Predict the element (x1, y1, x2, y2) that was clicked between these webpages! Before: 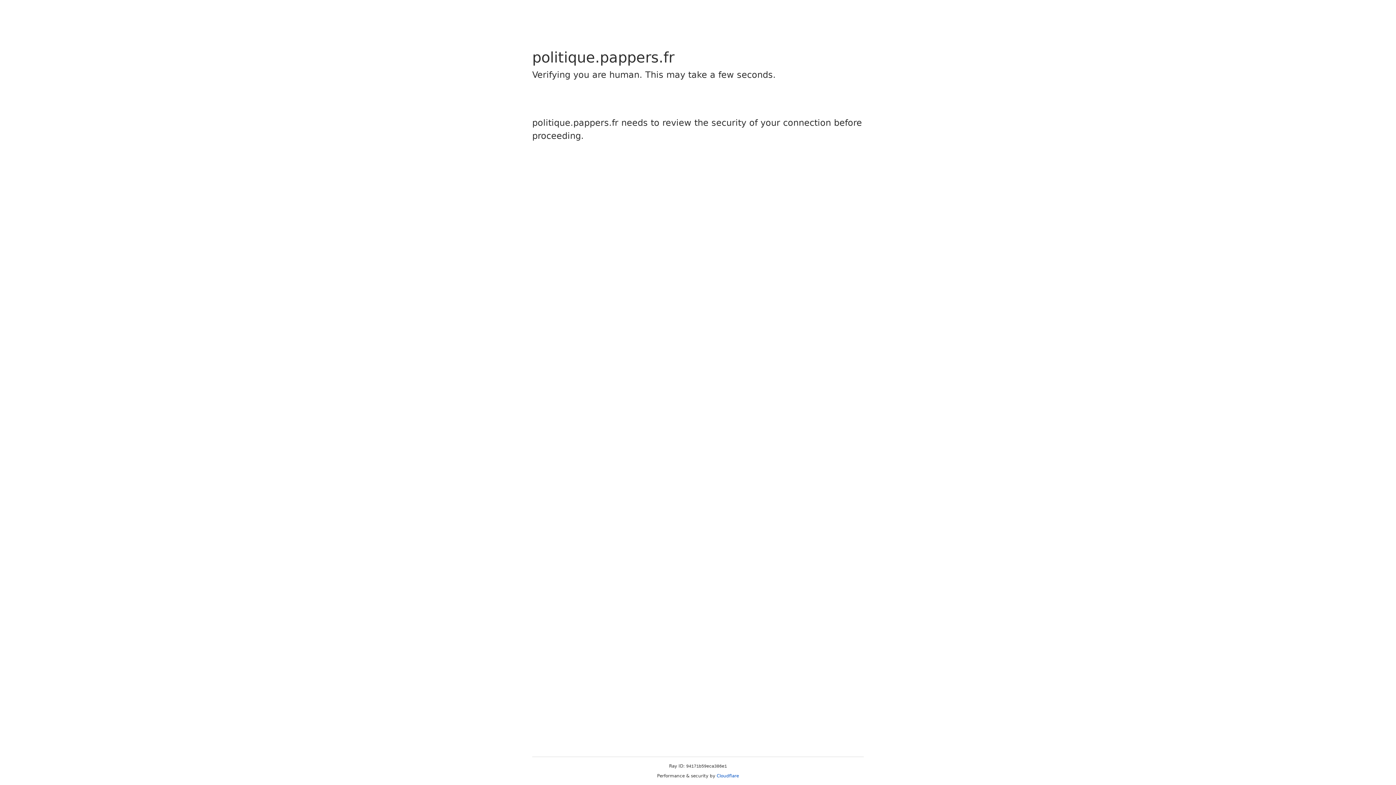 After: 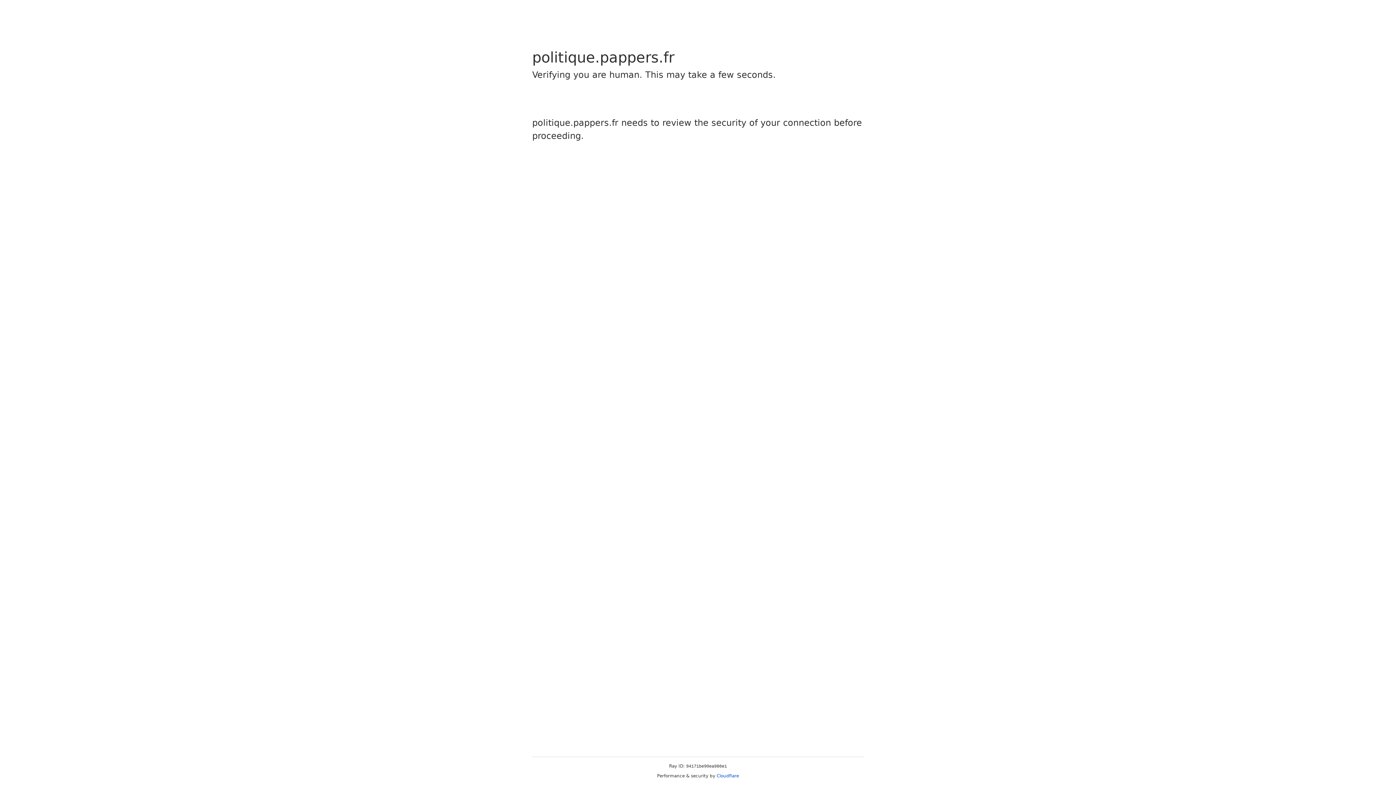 Action: label: Cloudflare bbox: (716, 773, 739, 778)